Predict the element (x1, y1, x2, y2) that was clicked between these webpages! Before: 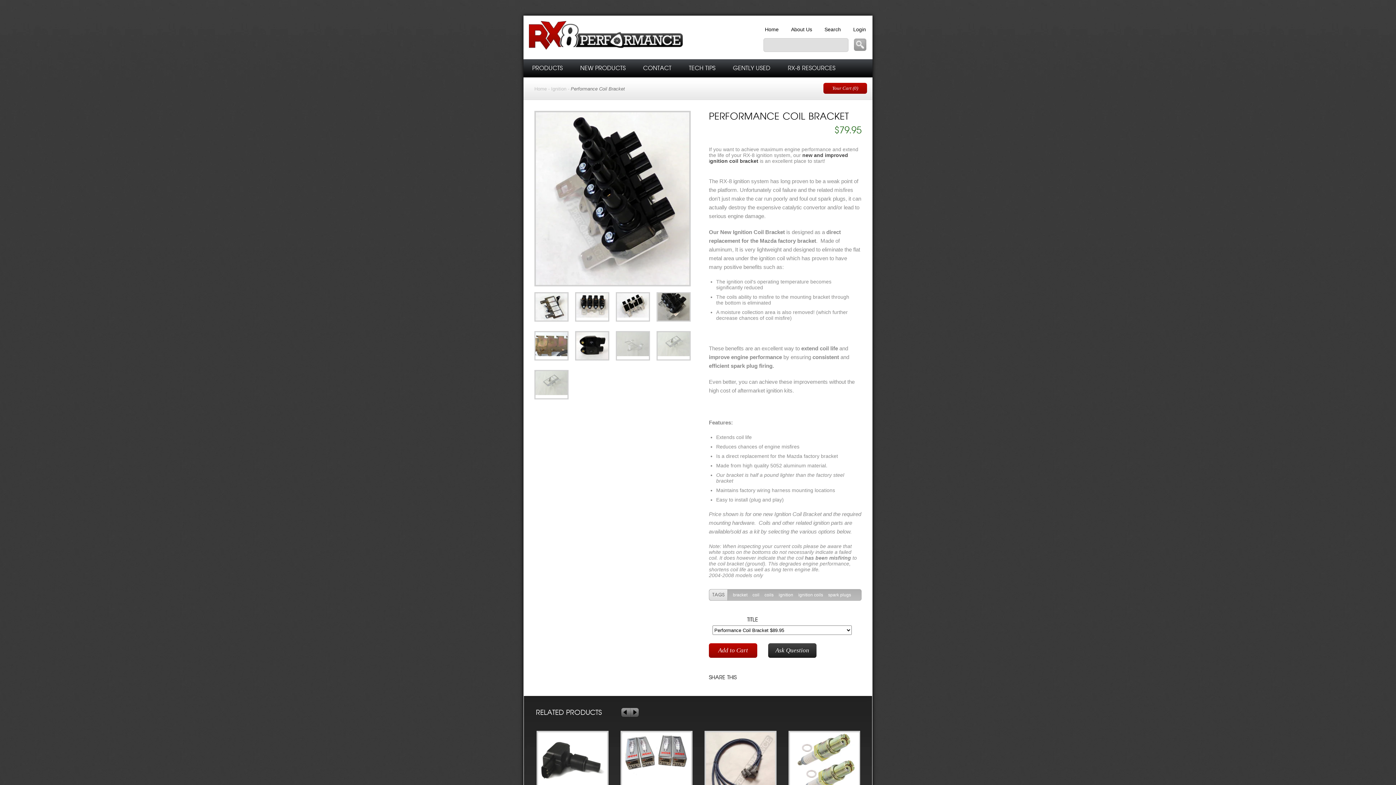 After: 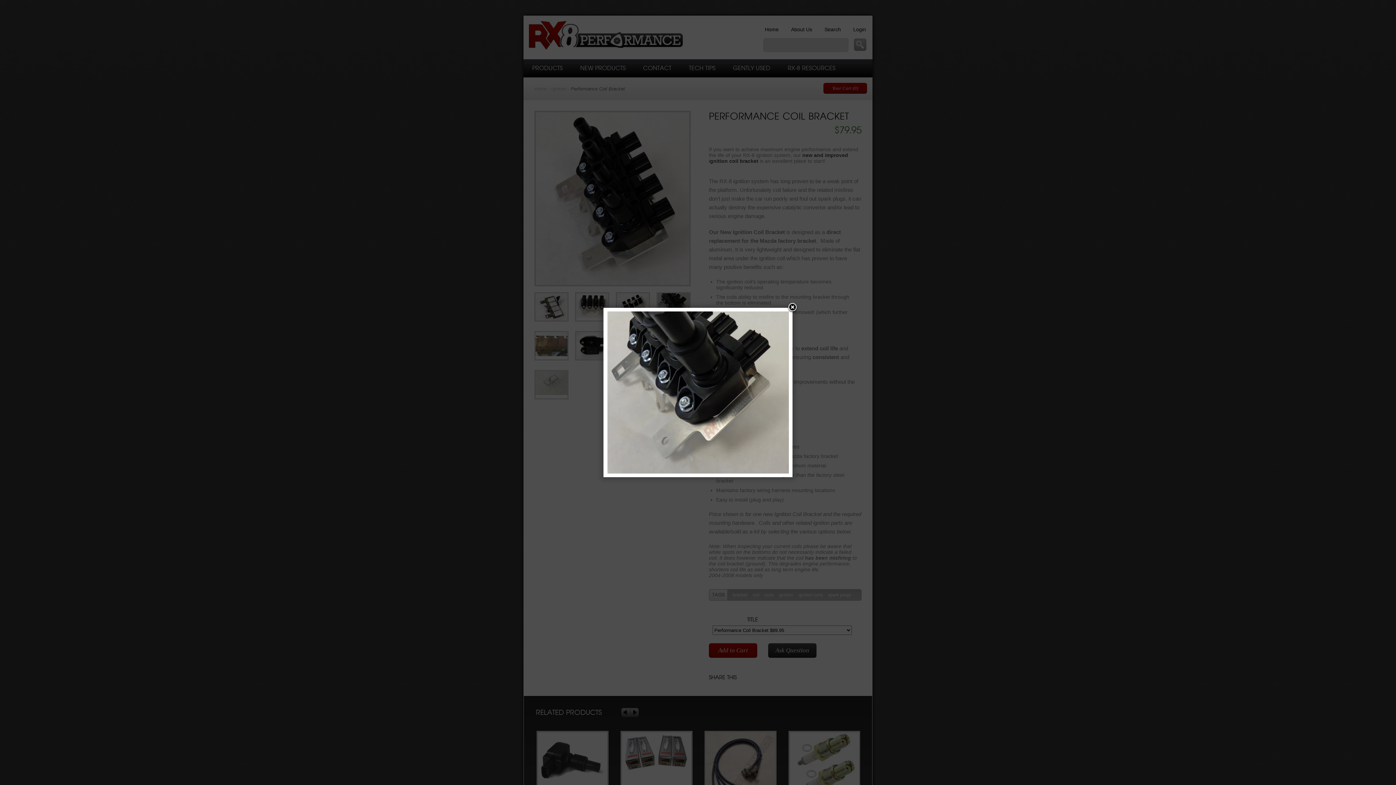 Action: bbox: (657, 293, 689, 322)